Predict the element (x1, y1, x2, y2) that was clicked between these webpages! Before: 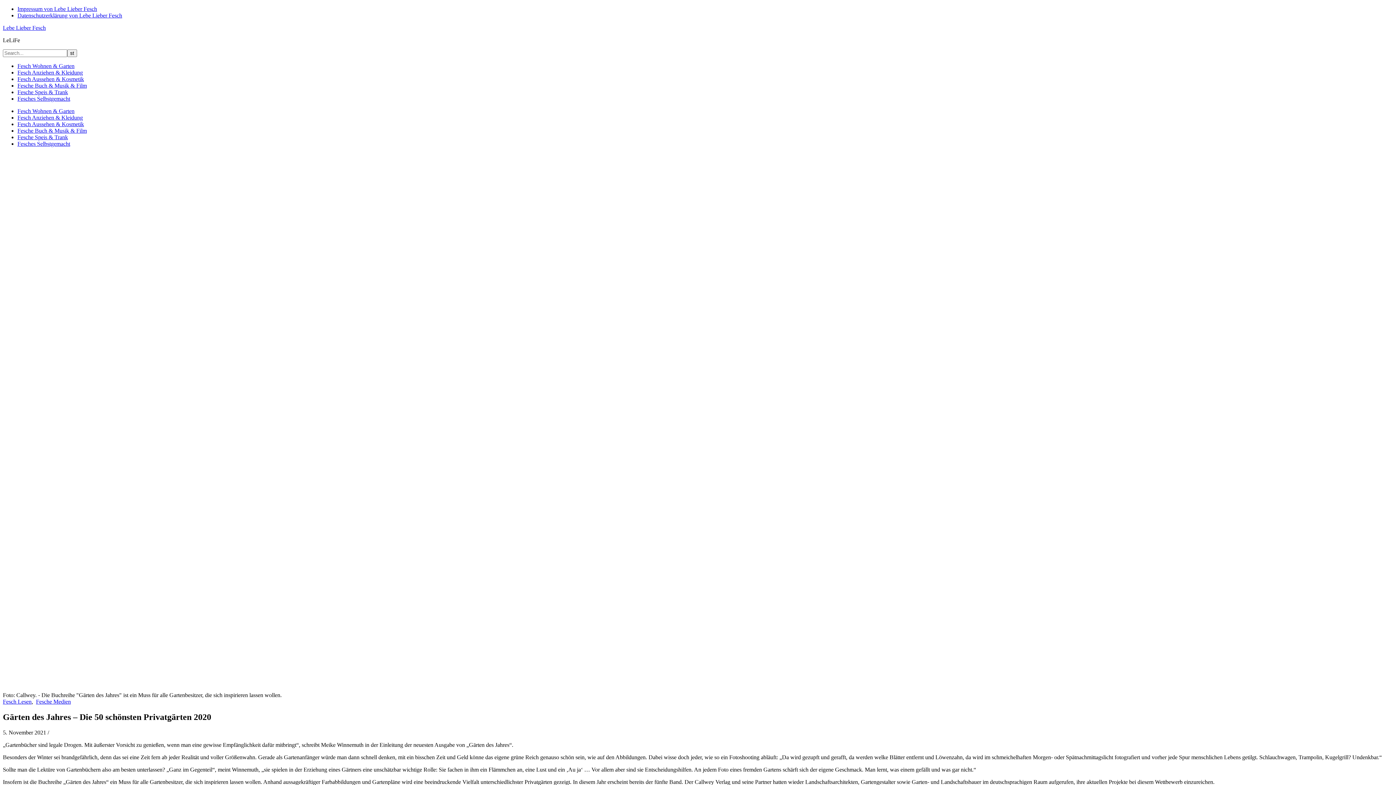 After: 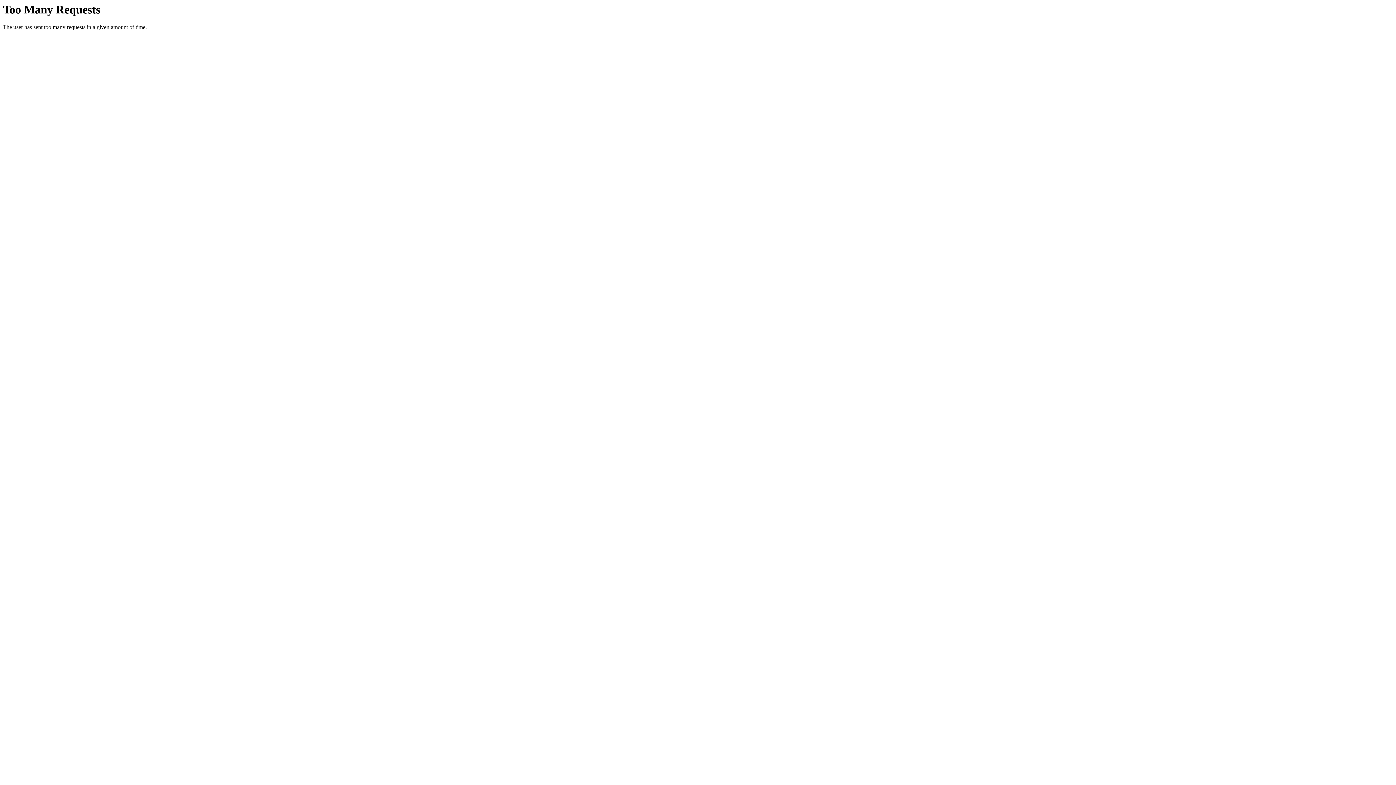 Action: bbox: (17, 12, 122, 18) label: Datenschutzerklärung von Lebe Lieber Fesch